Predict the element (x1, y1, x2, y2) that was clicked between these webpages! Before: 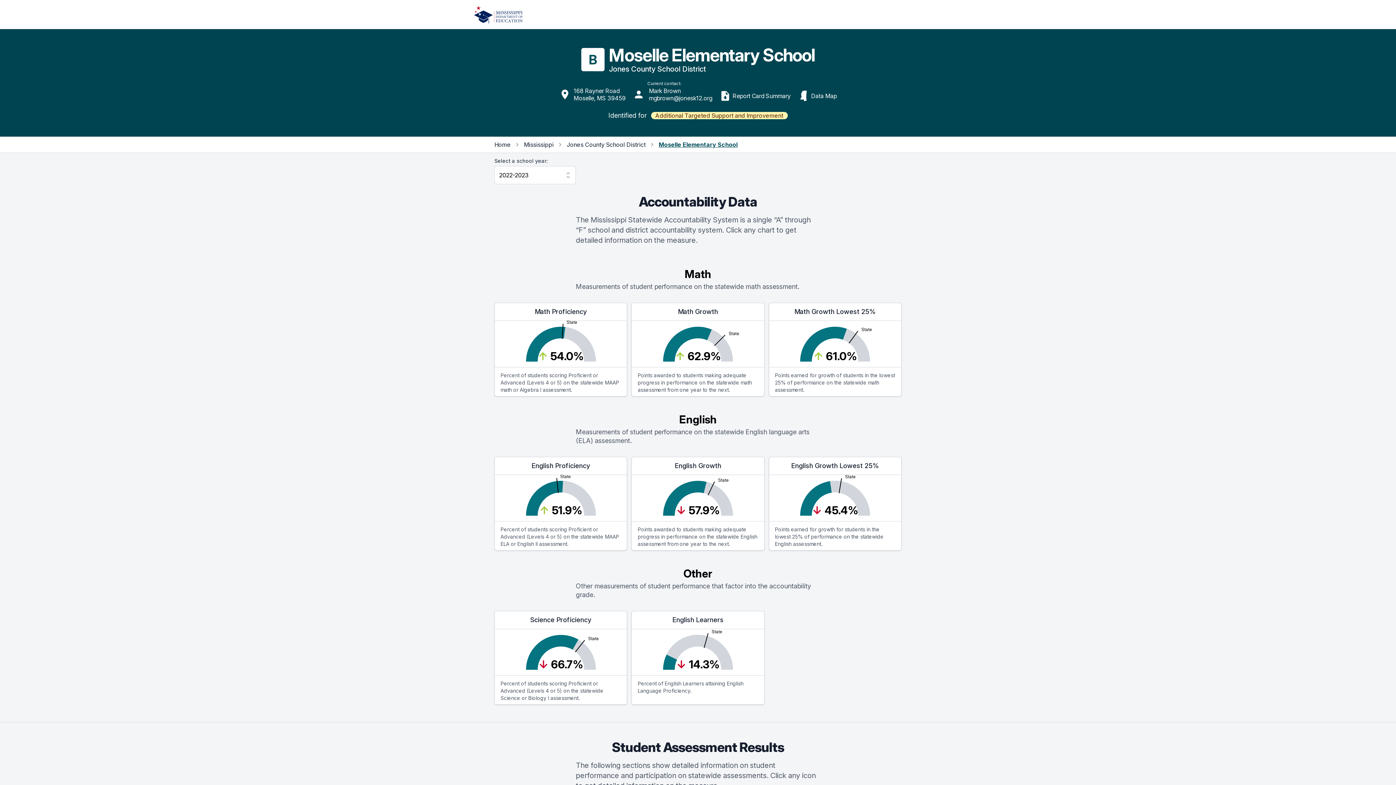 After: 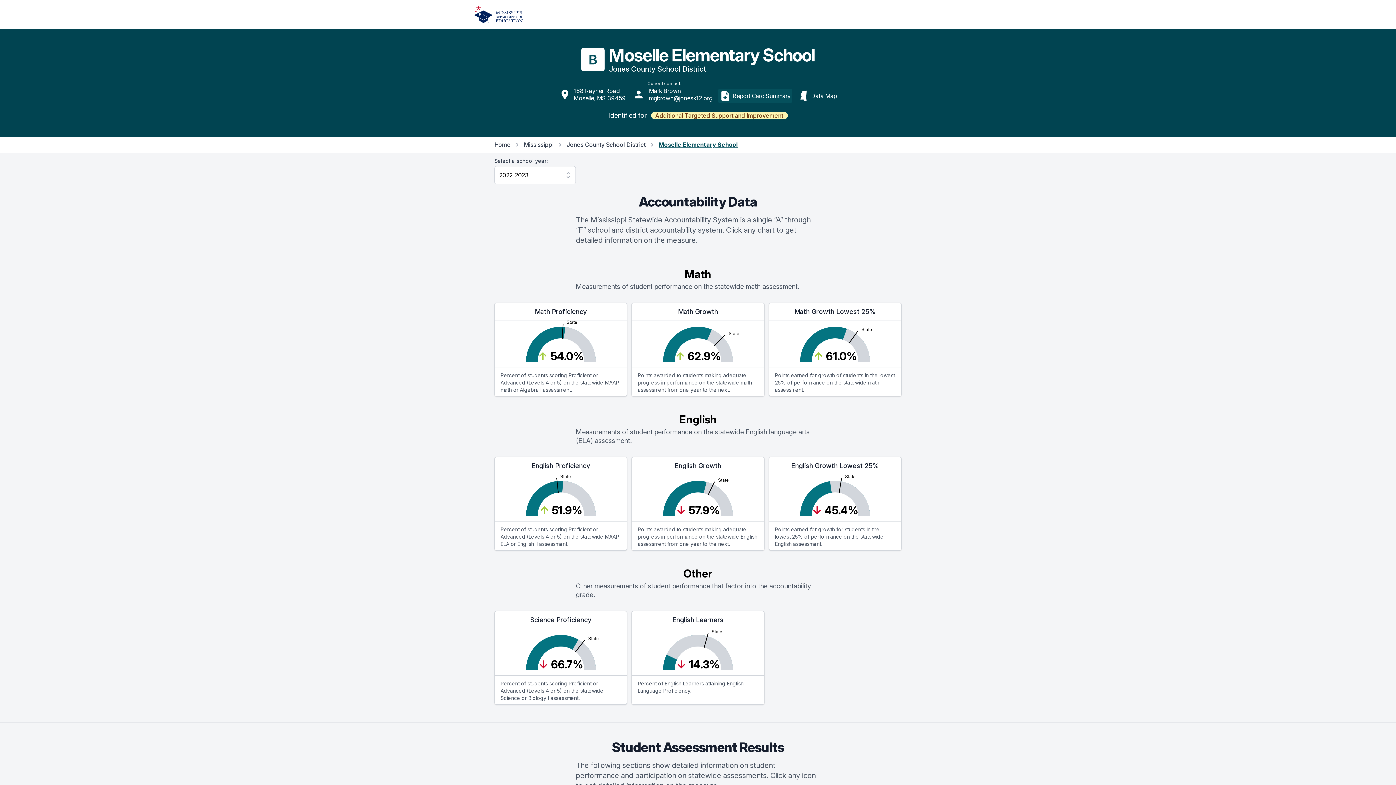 Action: label: Report Card Summary bbox: (718, 88, 792, 103)